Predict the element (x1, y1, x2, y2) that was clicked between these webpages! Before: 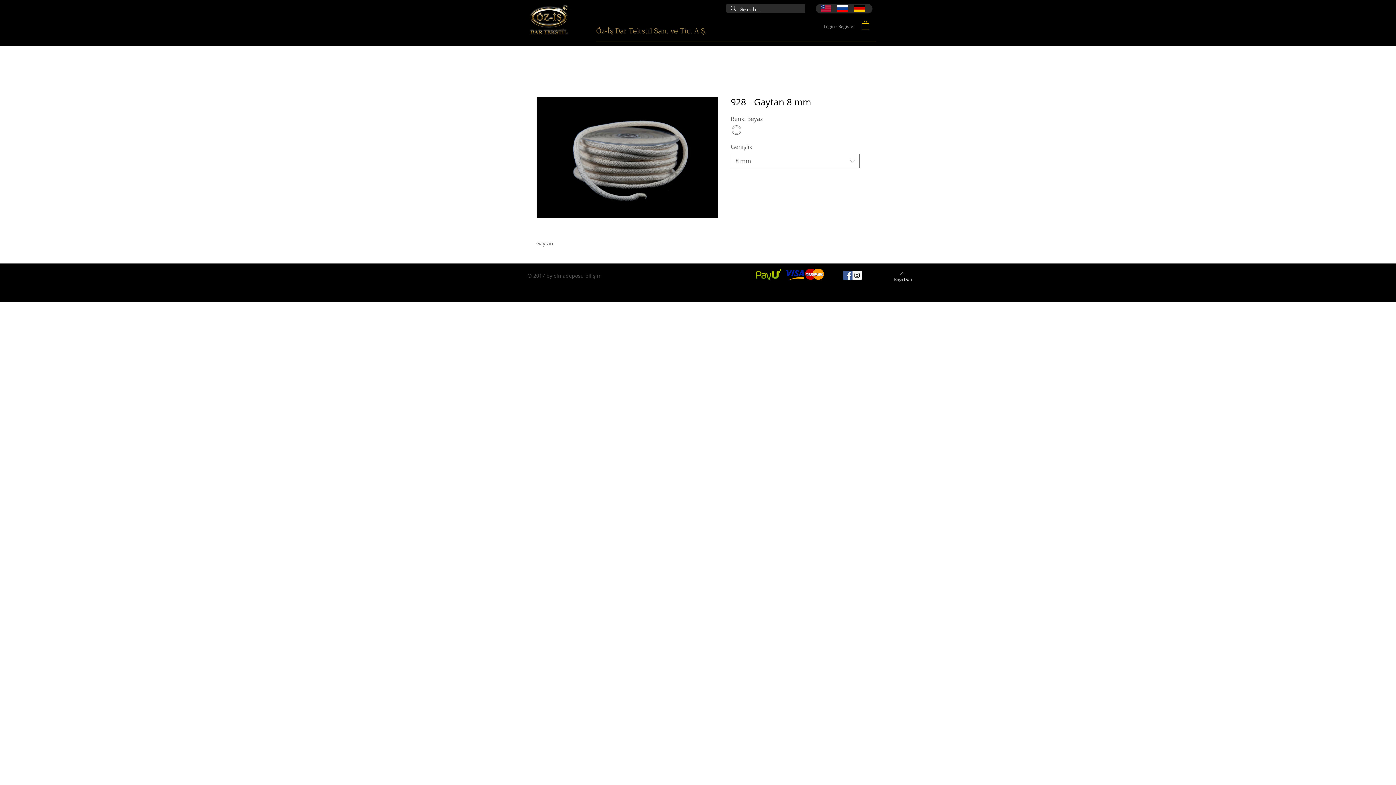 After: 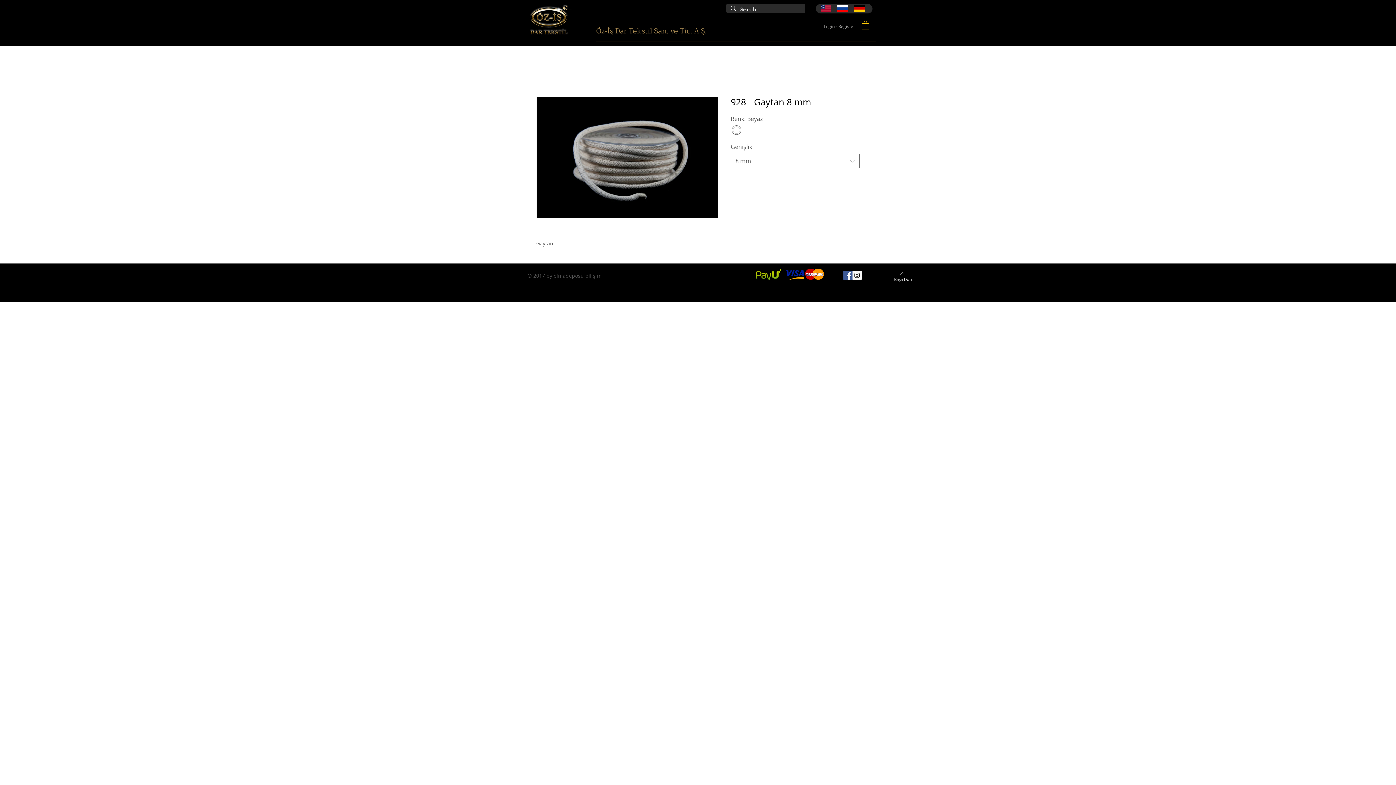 Action: bbox: (837, 5, 848, 12)